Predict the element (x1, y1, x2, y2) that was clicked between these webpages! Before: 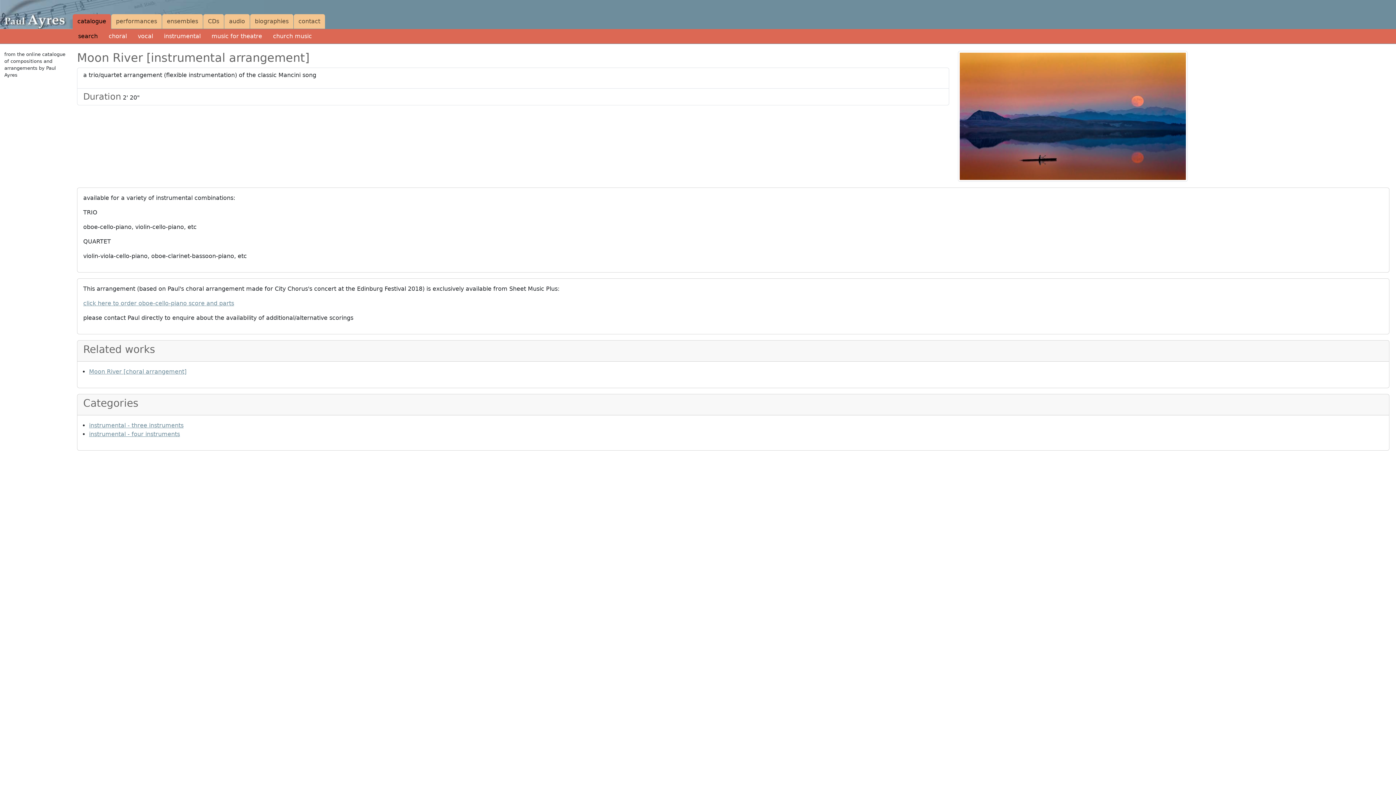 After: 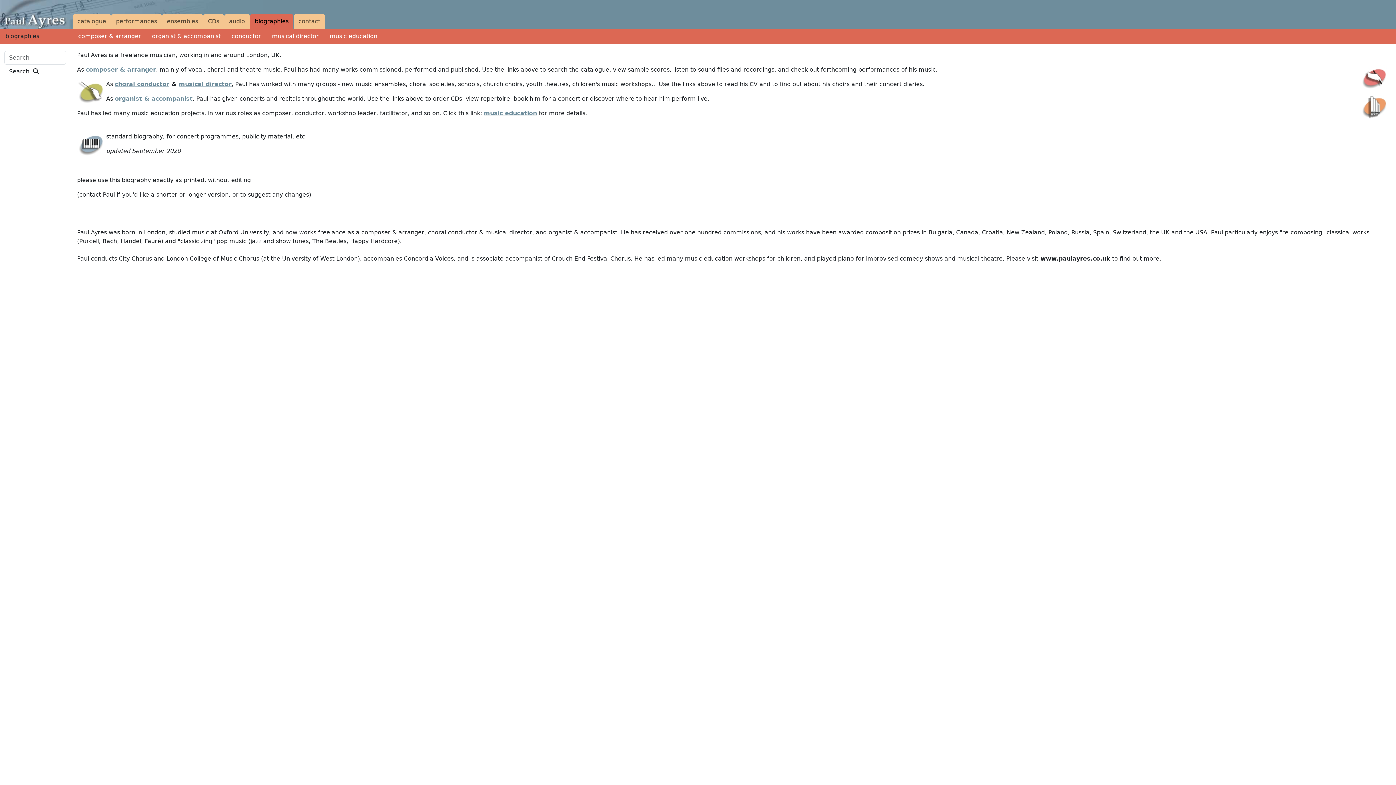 Action: bbox: (252, 14, 291, 28) label: biographies